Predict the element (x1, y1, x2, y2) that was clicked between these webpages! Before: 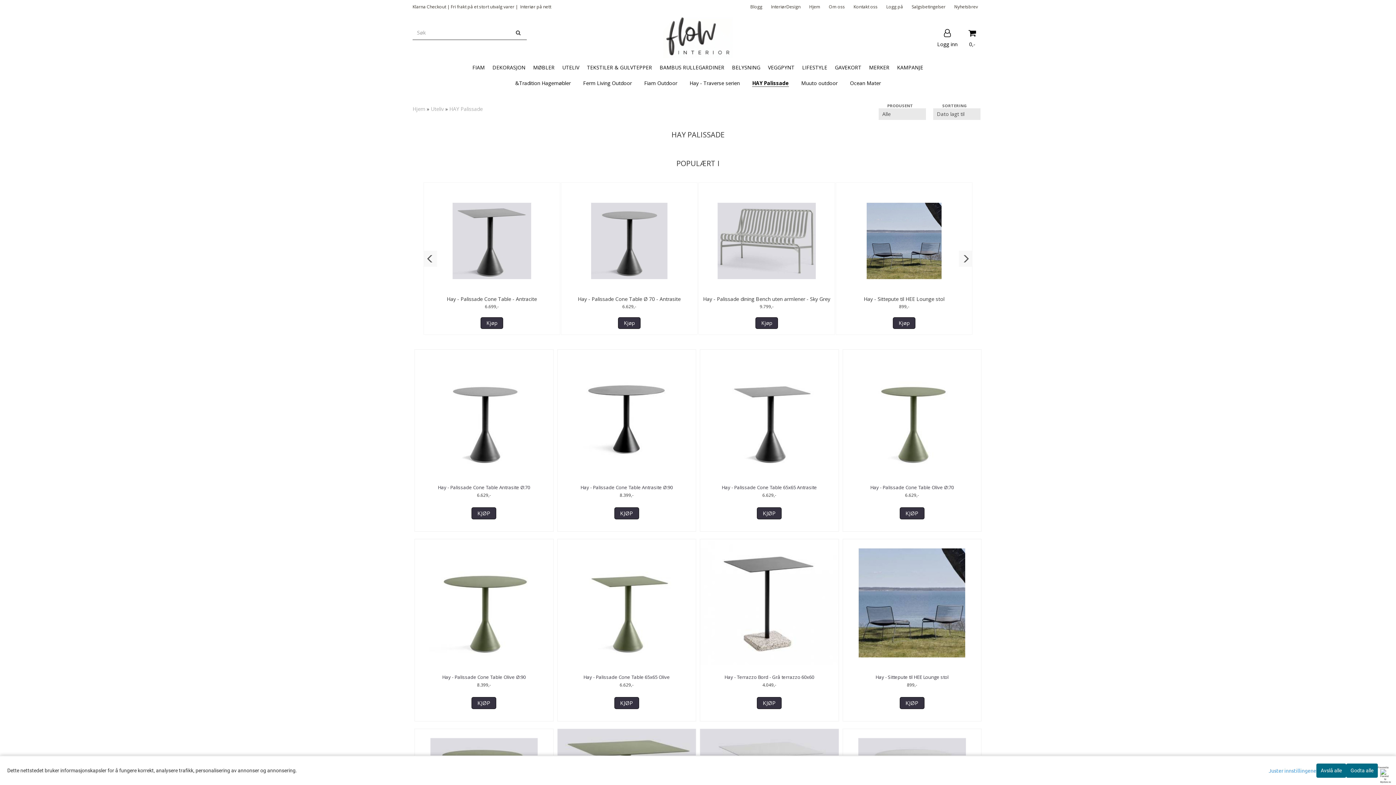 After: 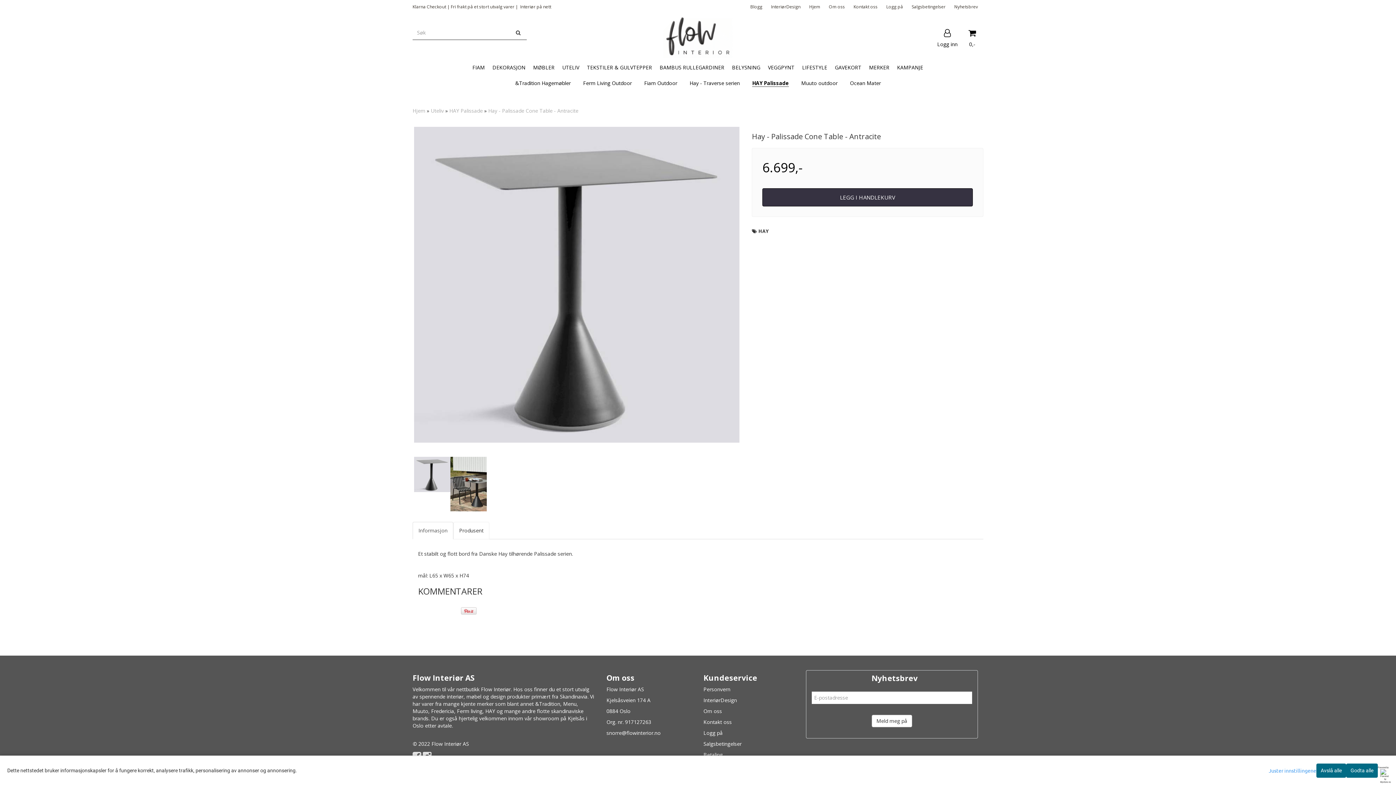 Action: label: Kjøp bbox: (480, 317, 503, 329)